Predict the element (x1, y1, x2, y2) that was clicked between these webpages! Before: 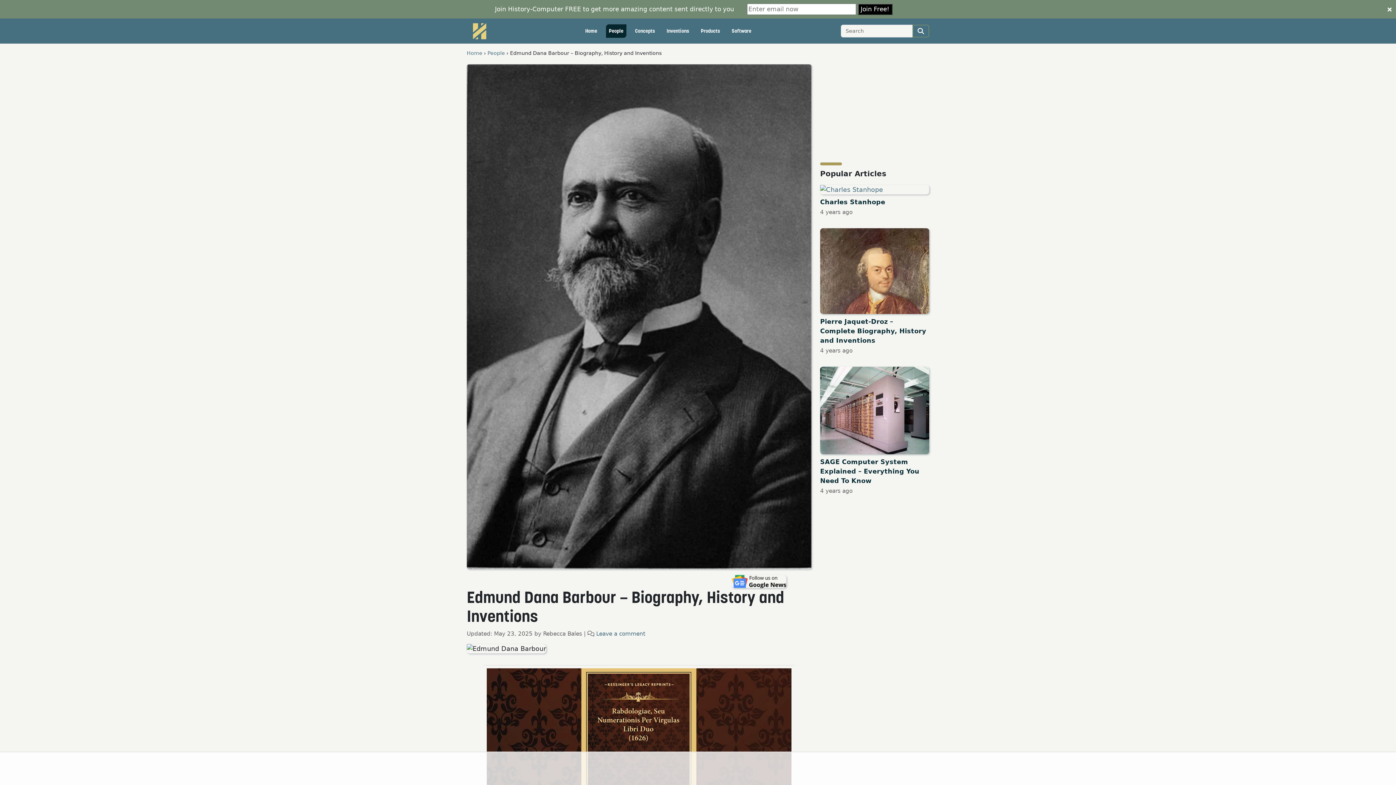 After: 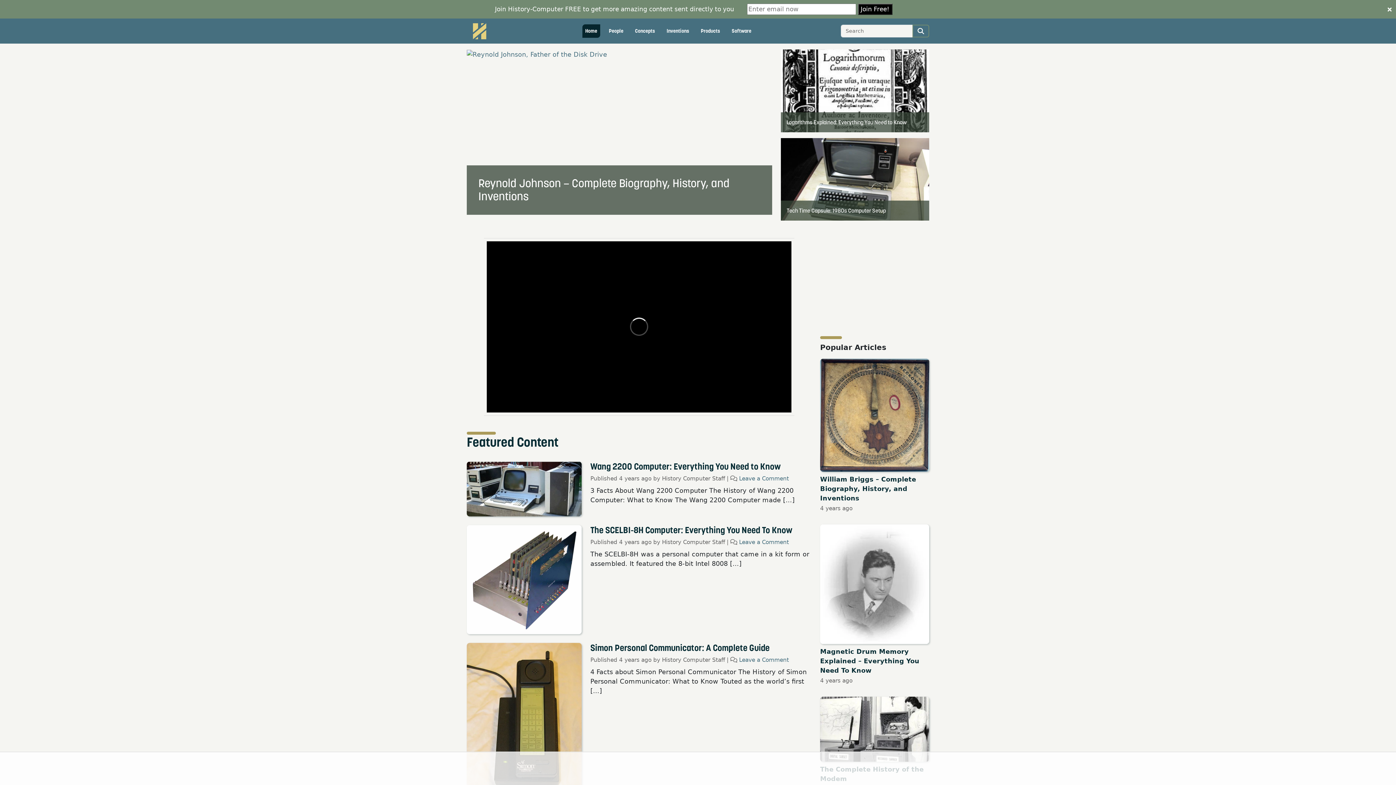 Action: label: Home bbox: (466, 31, 482, 44)